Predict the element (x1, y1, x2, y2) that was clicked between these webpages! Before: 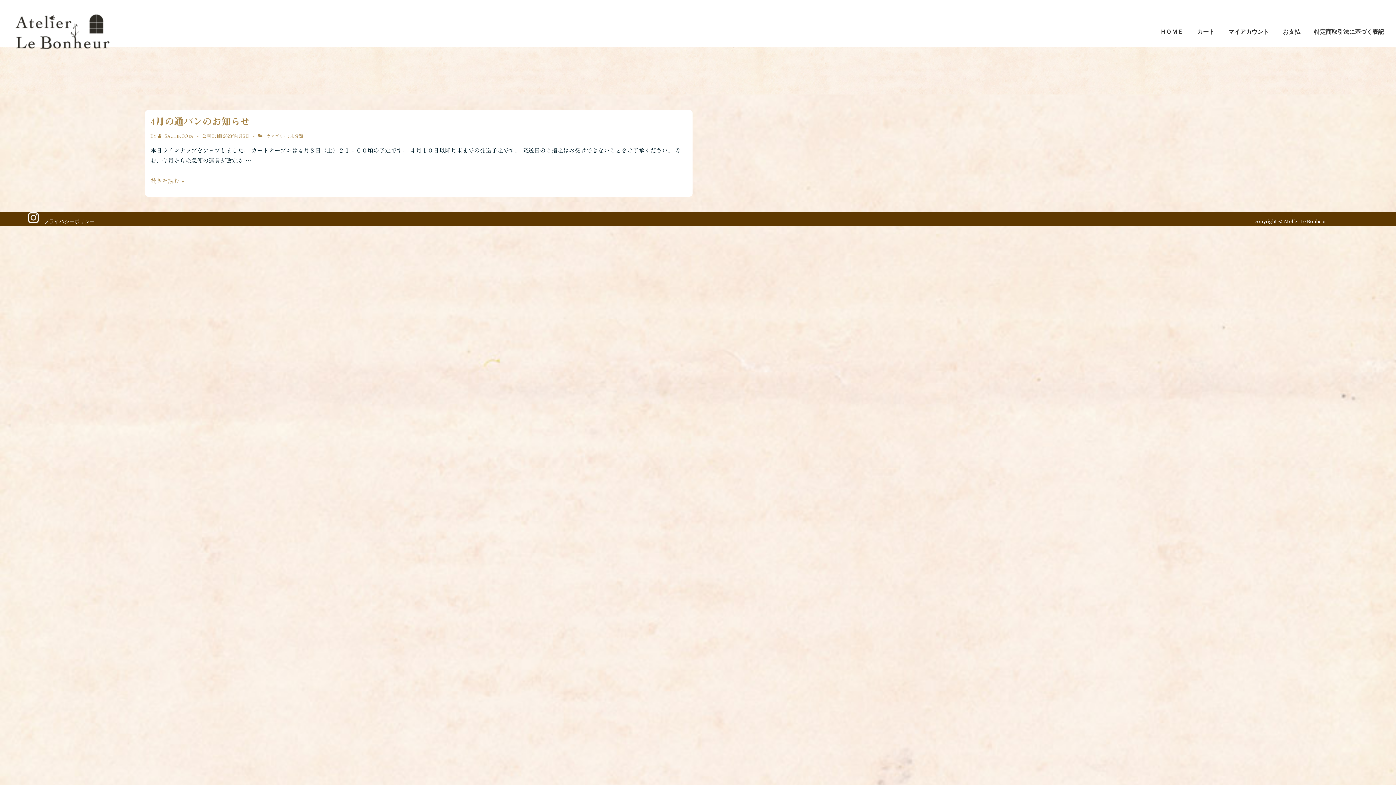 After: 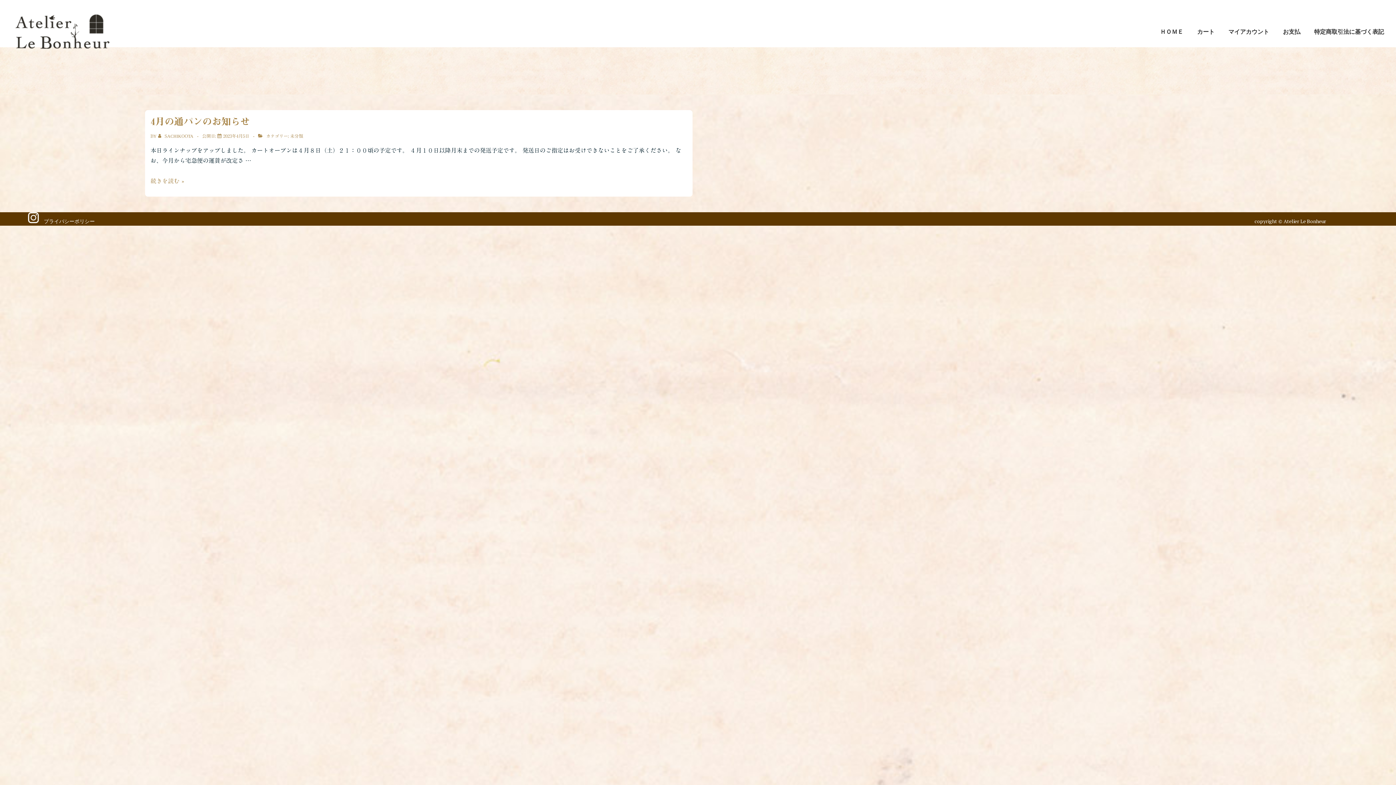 Action: bbox: (27, 217, 38, 224)